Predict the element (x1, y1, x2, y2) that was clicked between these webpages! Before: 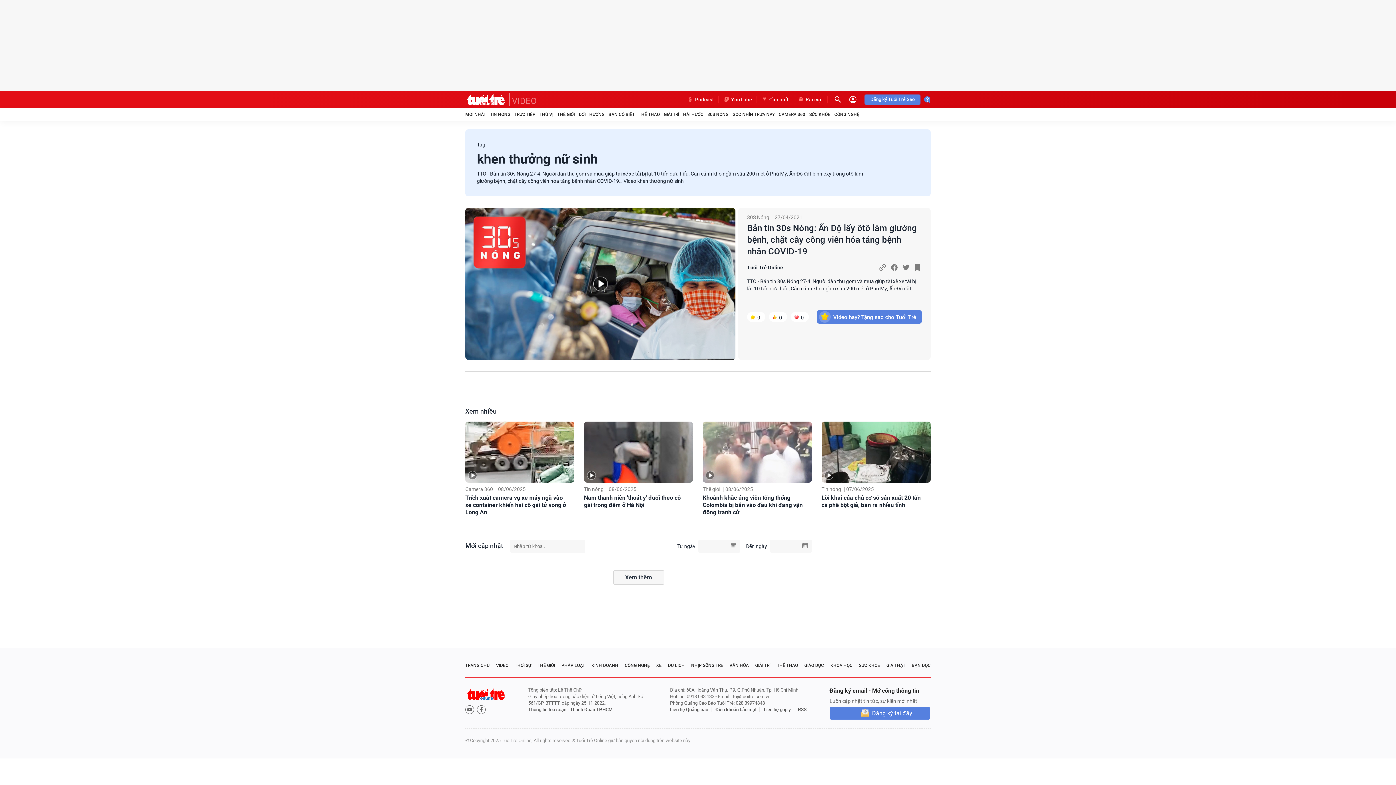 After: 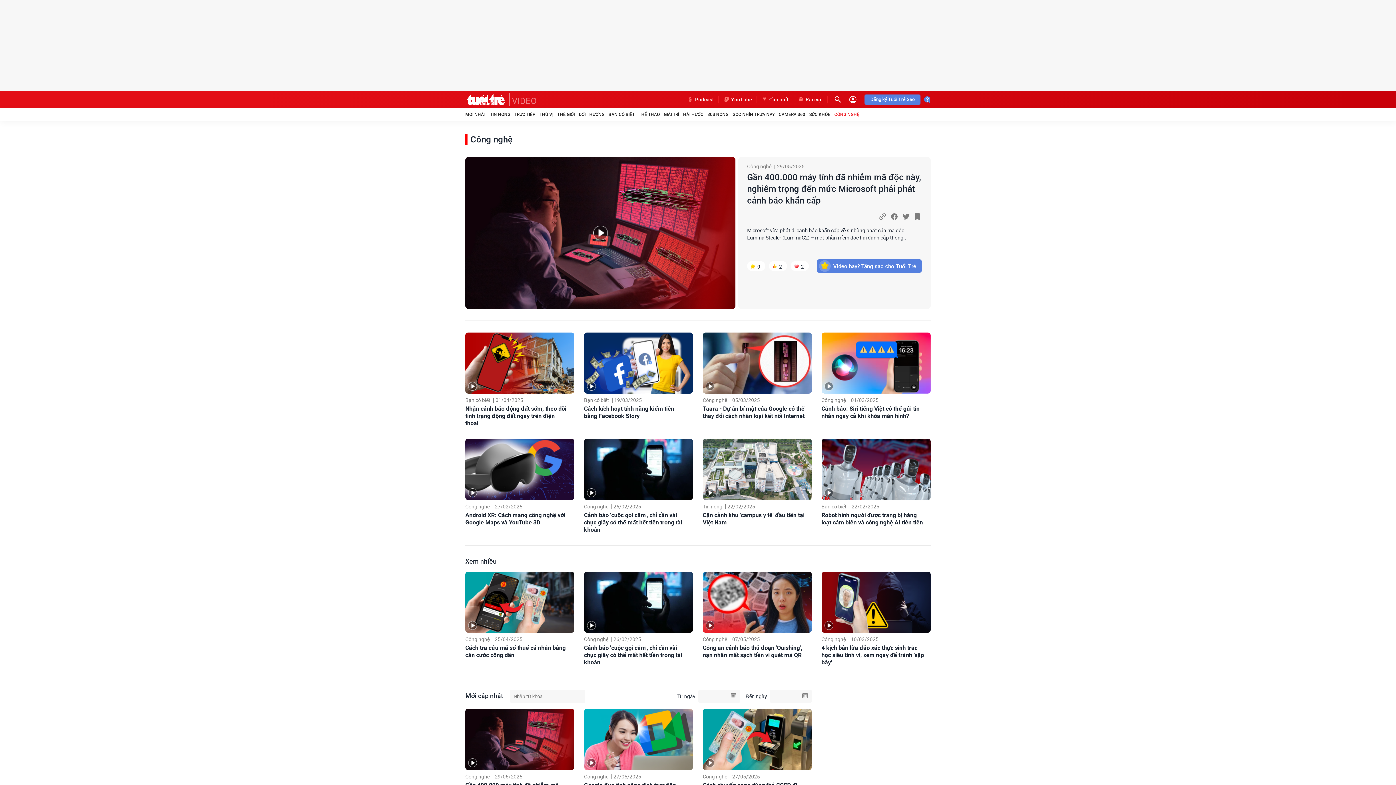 Action: bbox: (834, 111, 859, 117) label: CÔNG NGHỆ